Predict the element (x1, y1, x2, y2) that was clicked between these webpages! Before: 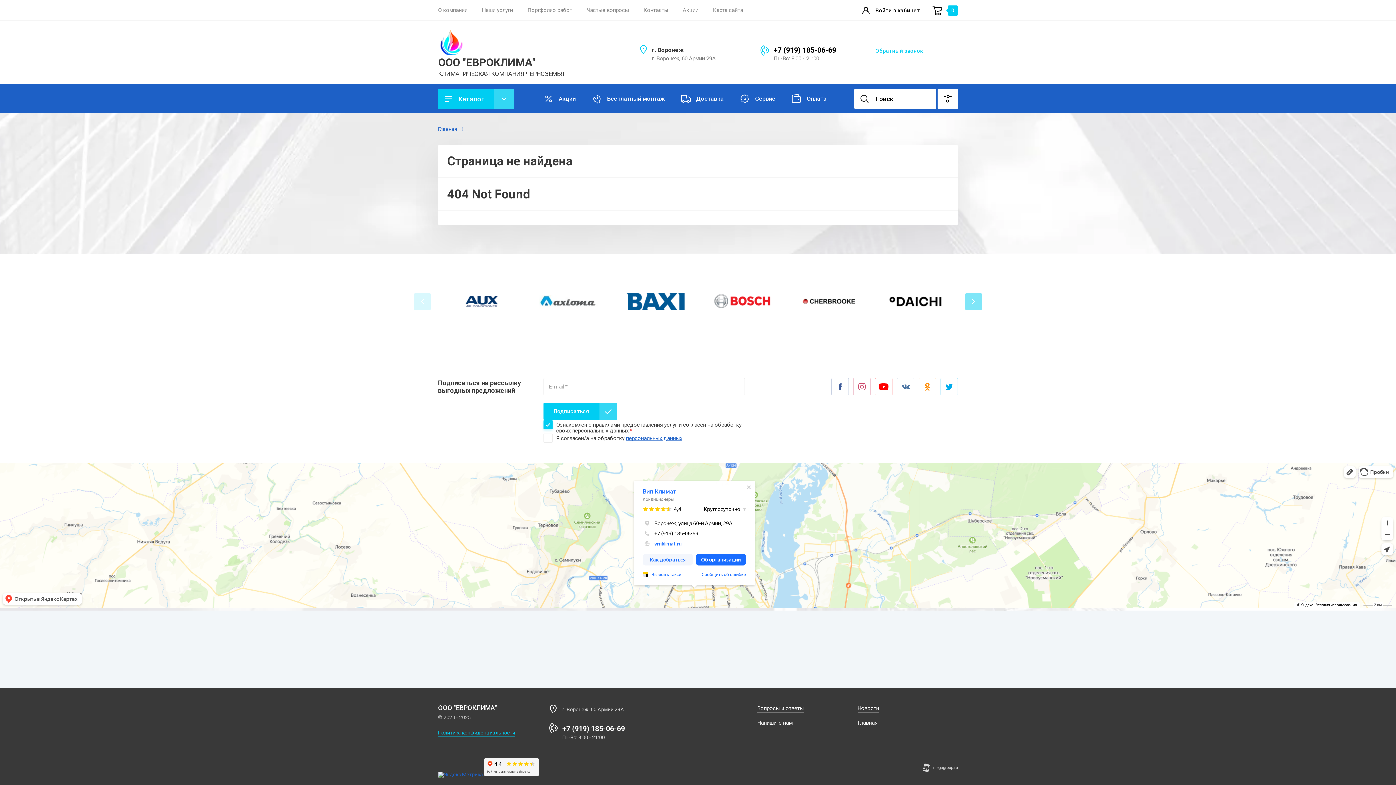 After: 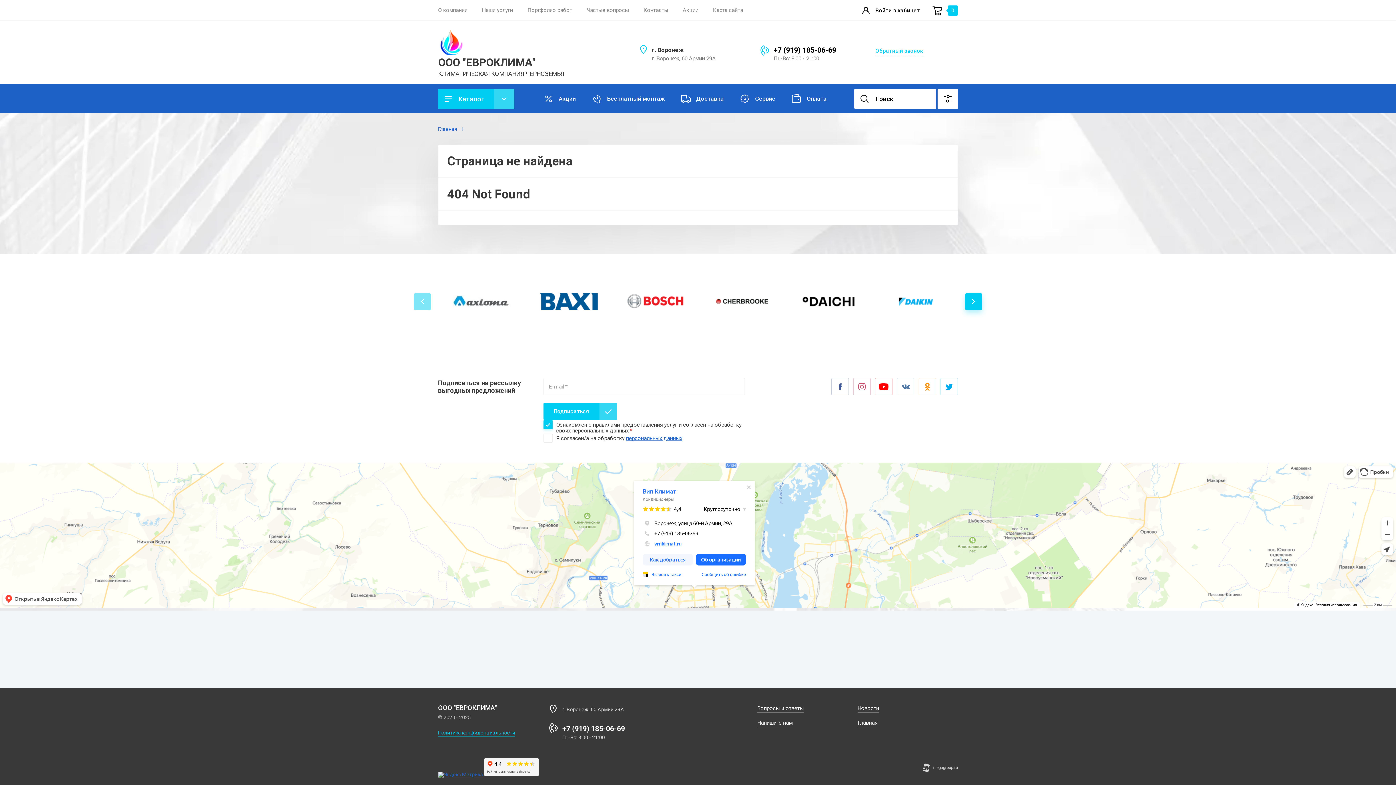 Action: label: Next bbox: (965, 293, 982, 310)